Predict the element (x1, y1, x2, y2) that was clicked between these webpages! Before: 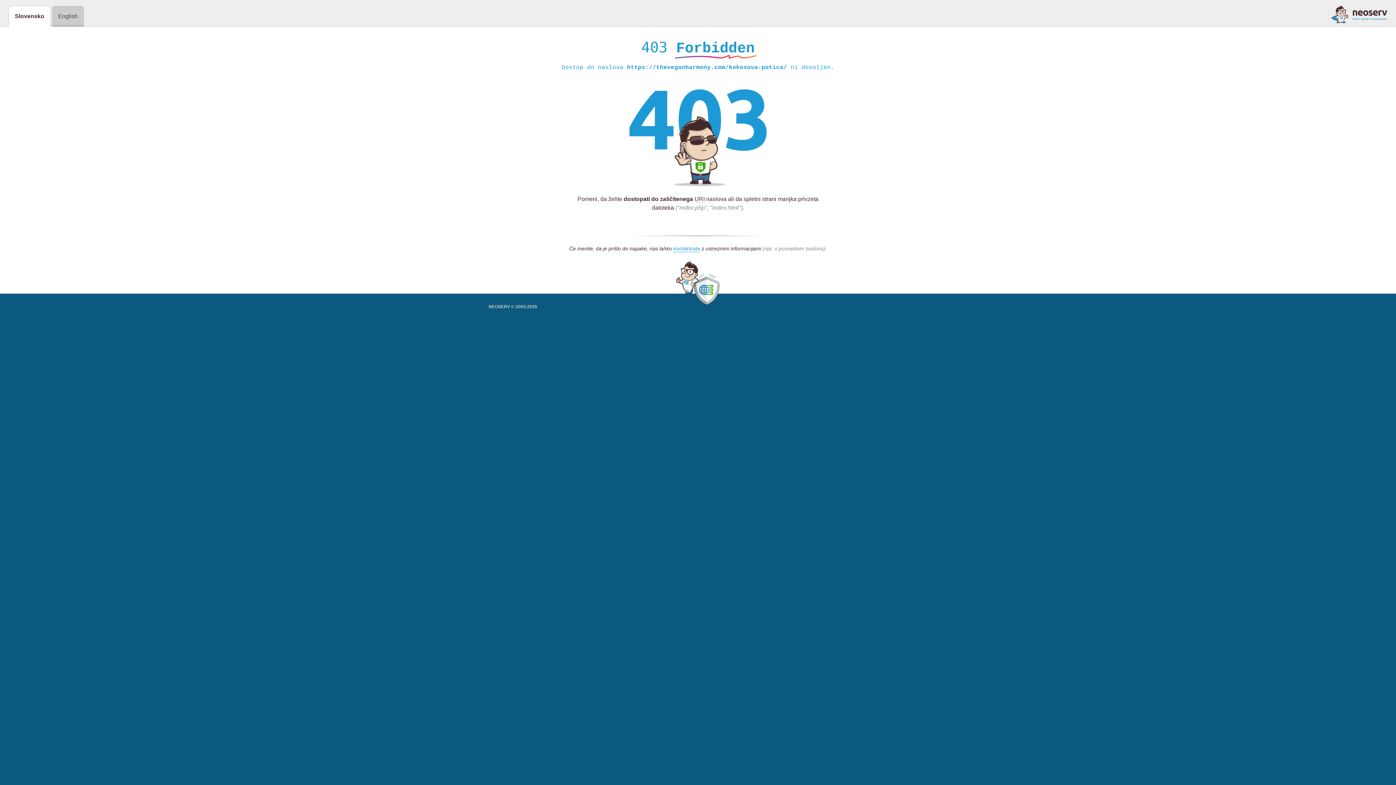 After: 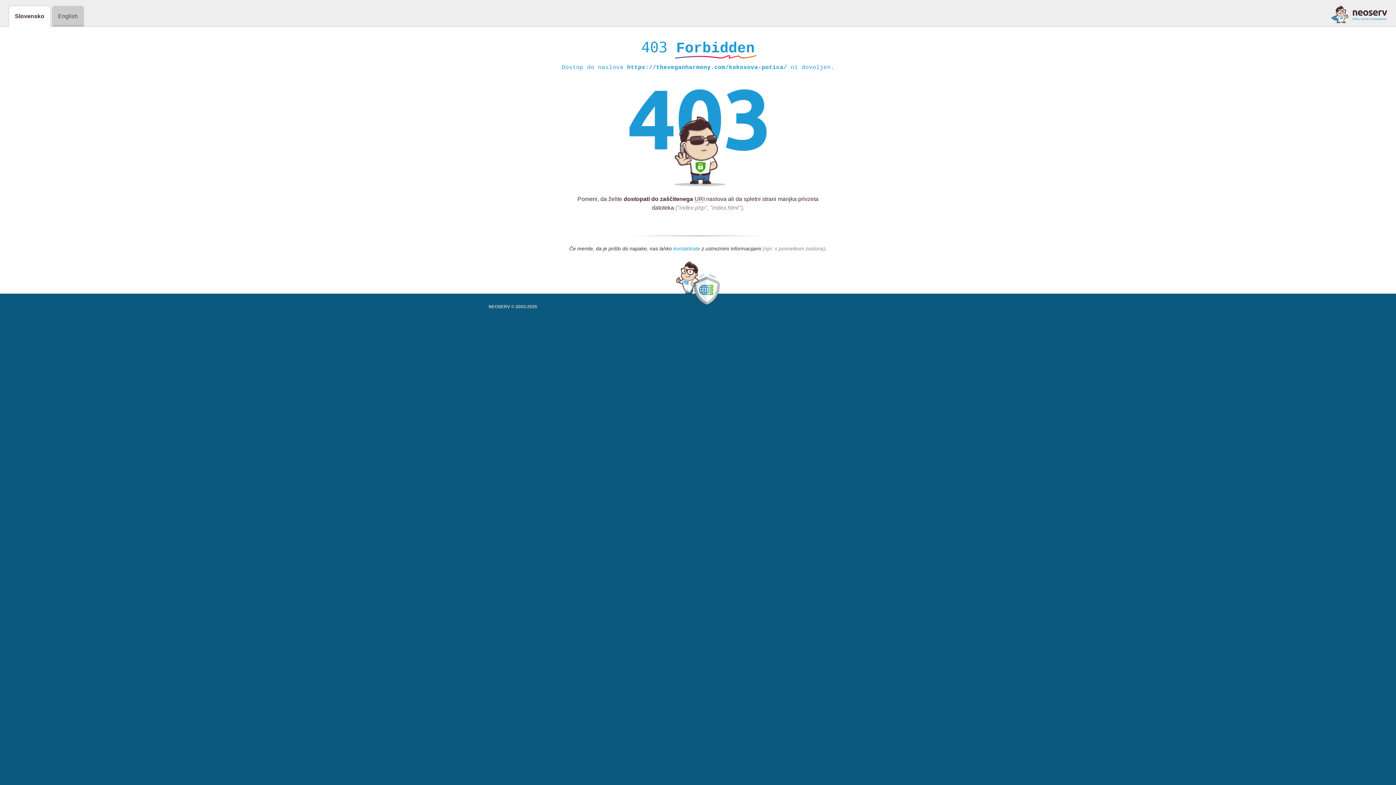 Action: label: kontaktirate bbox: (673, 245, 700, 252)